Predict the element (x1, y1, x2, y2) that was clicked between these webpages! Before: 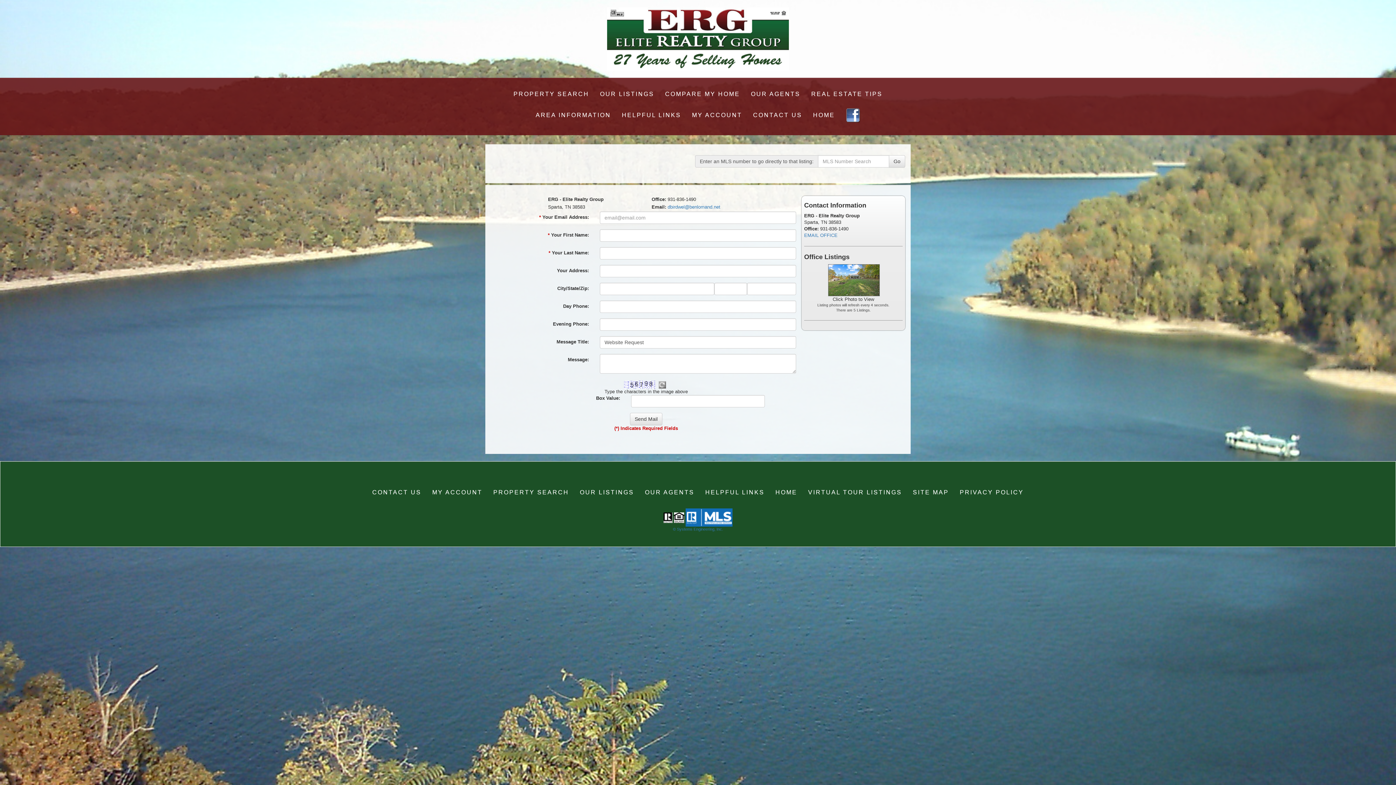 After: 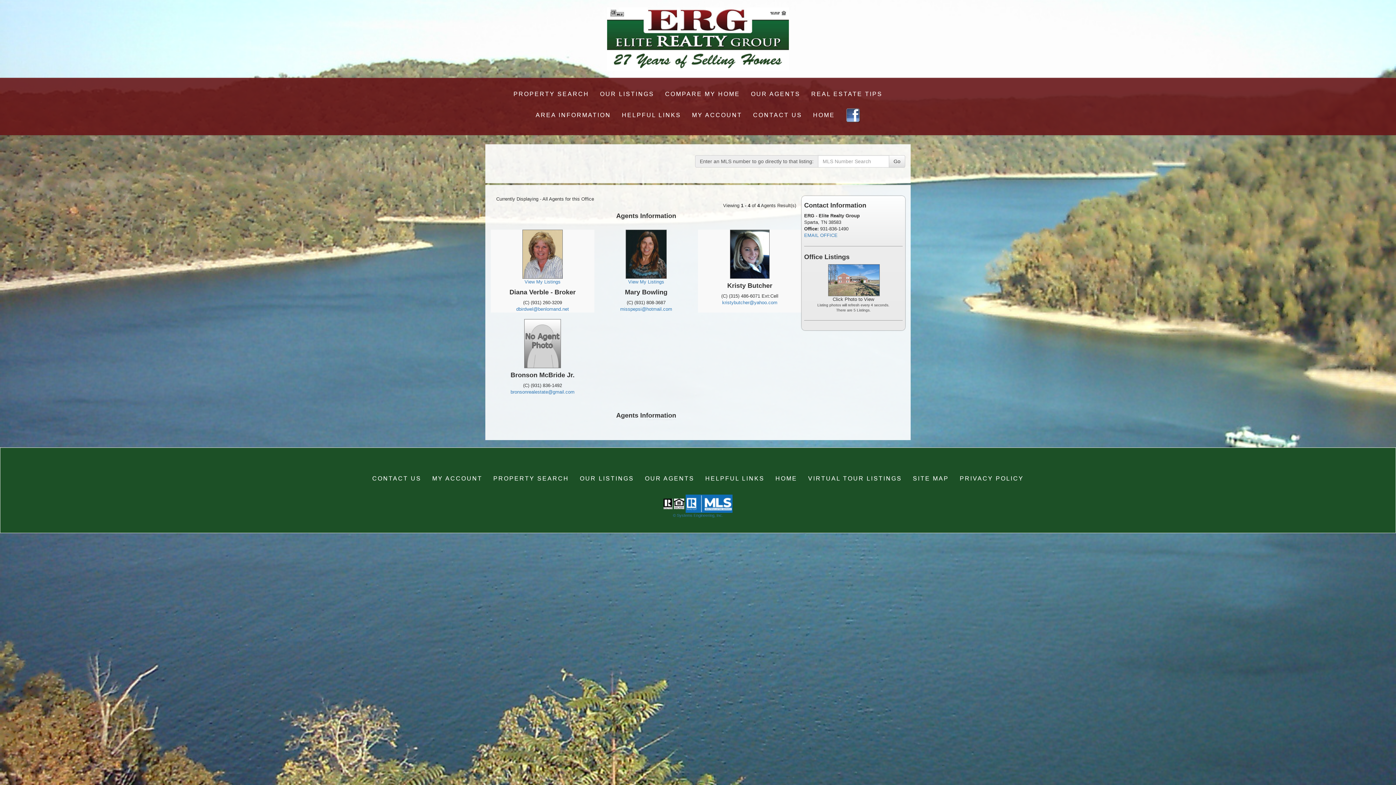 Action: bbox: (639, 483, 700, 501) label: OUR AGENTS